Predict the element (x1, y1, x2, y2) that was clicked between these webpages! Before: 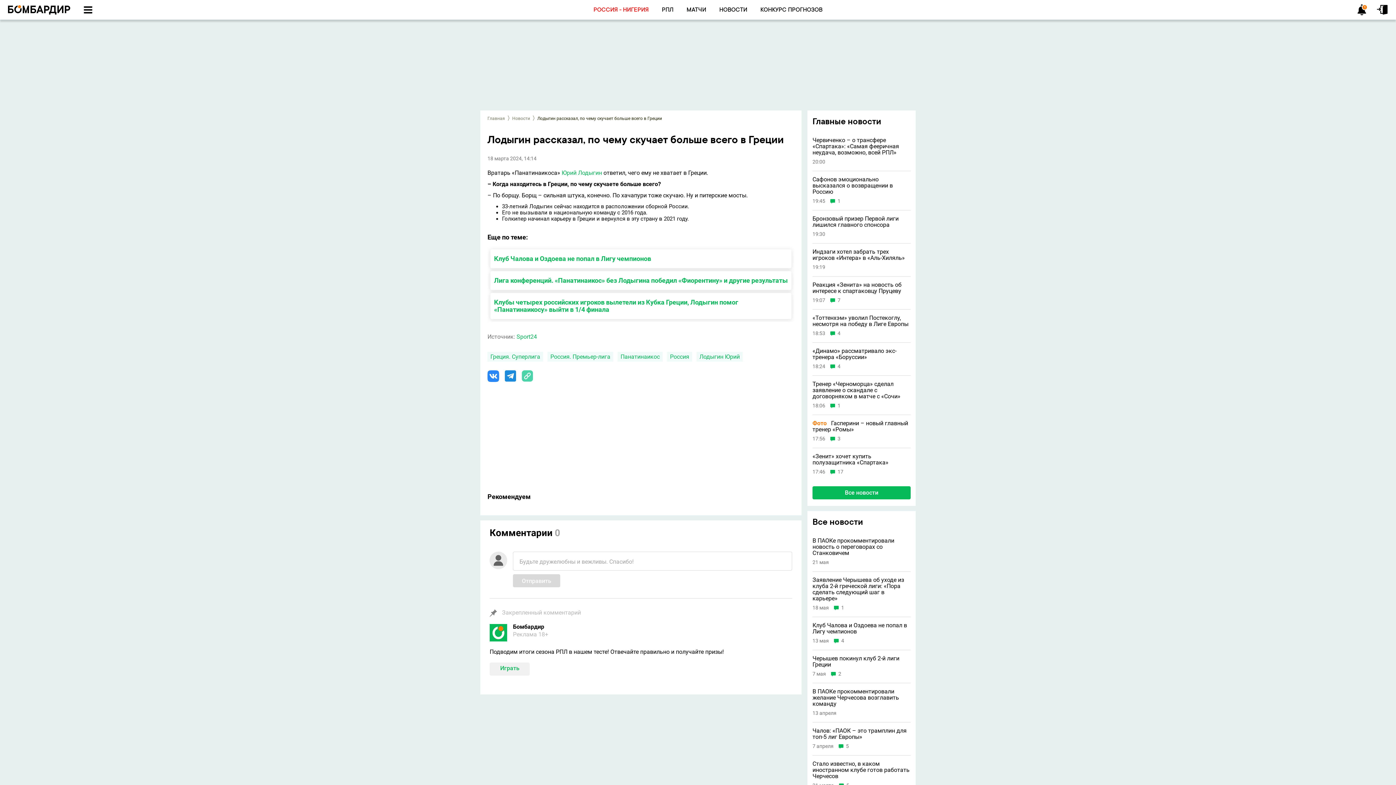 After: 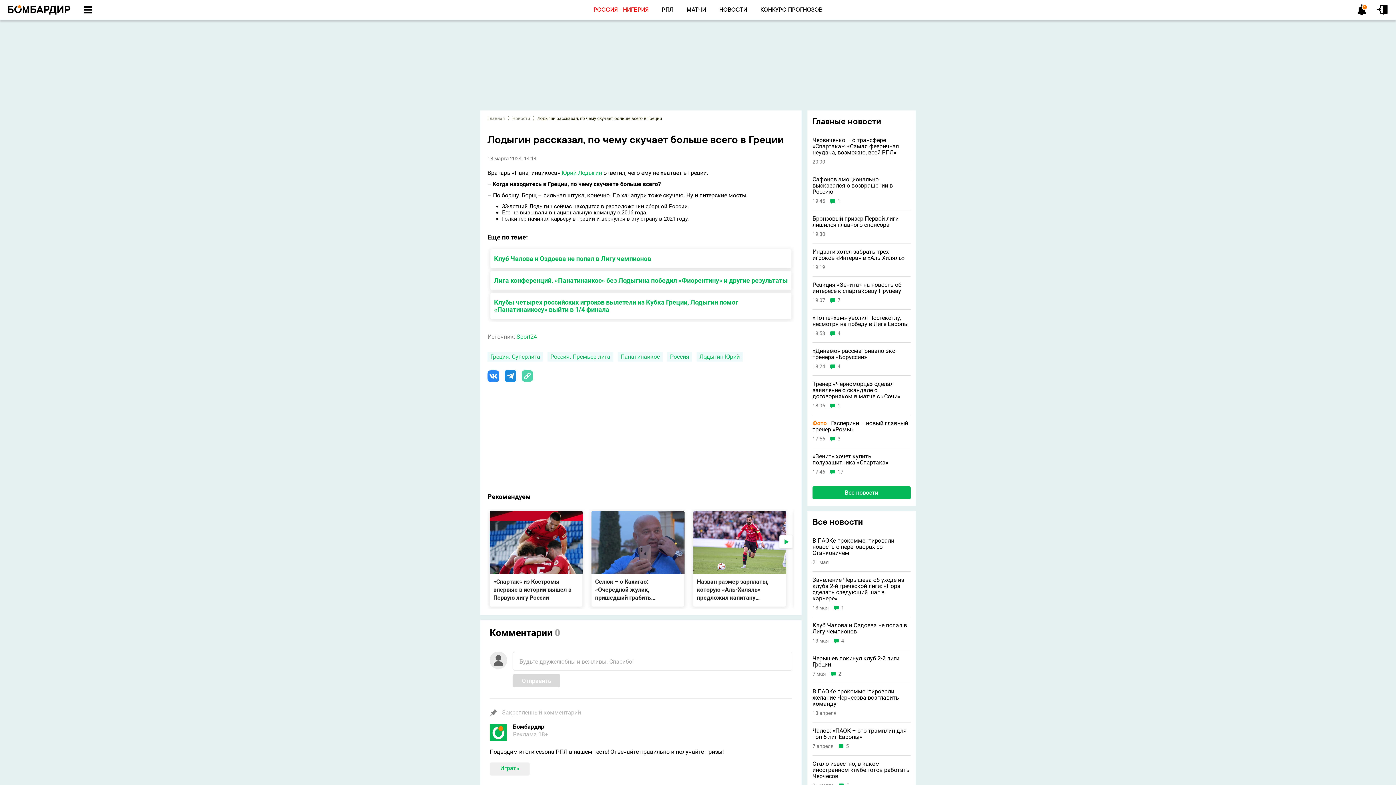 Action: bbox: (521, 370, 533, 382)